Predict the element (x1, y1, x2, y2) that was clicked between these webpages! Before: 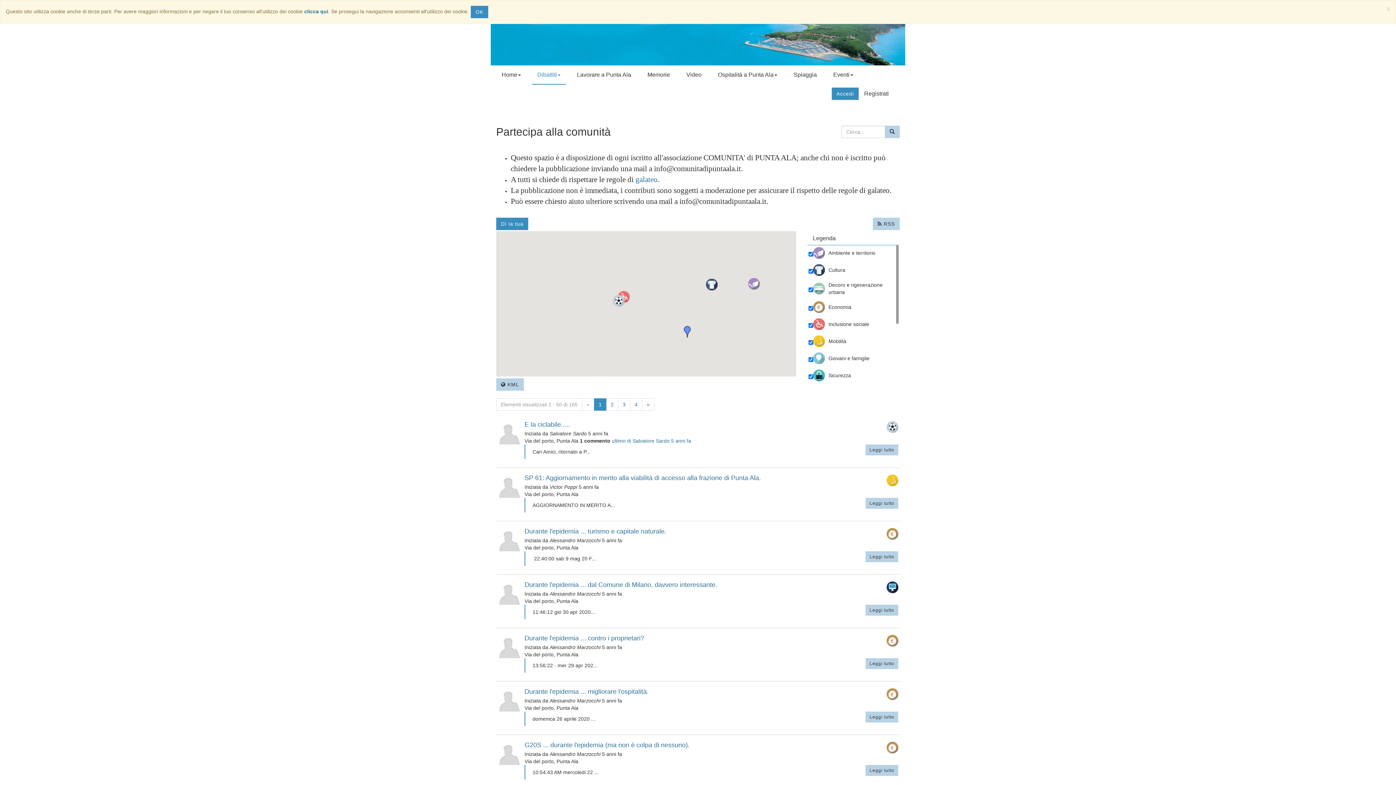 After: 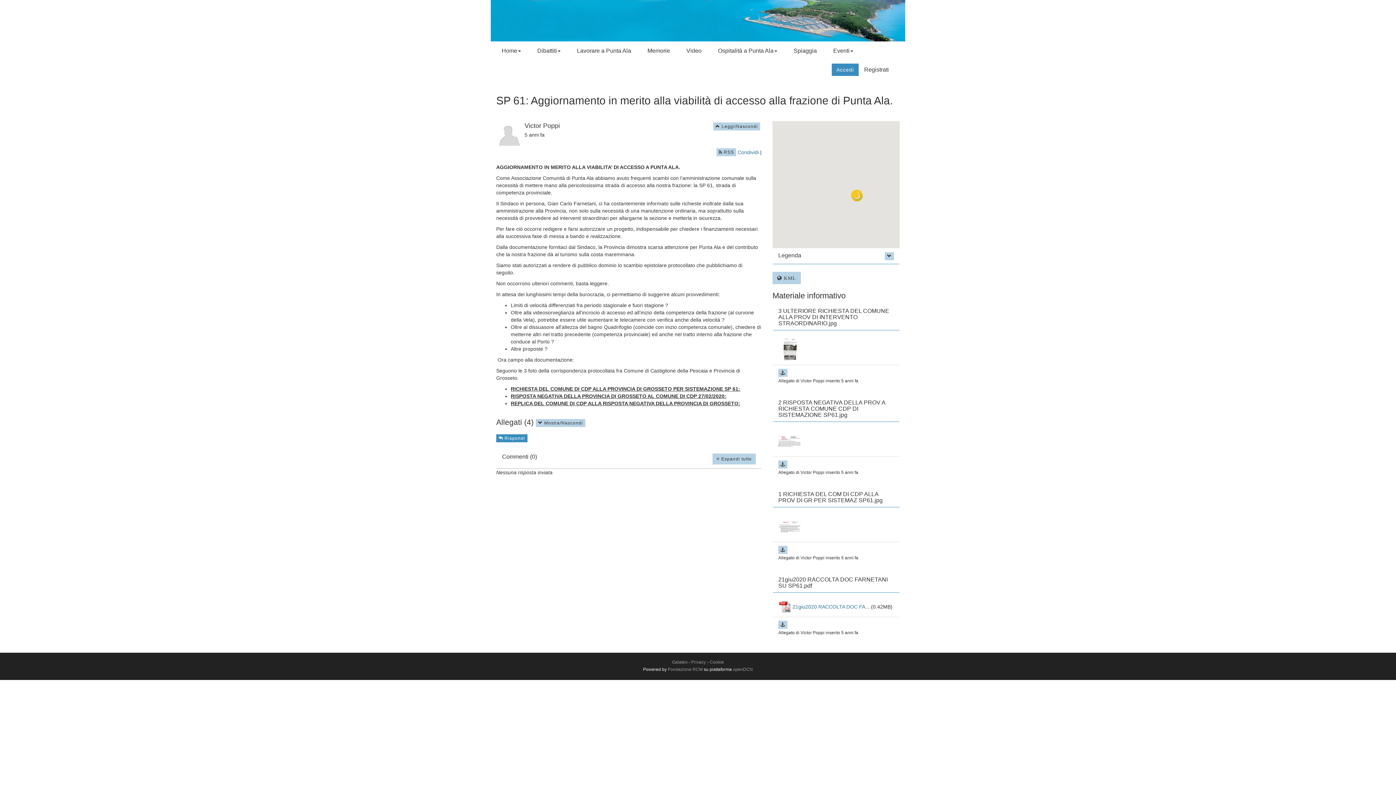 Action: bbox: (524, 474, 761, 481) label: SP 61: Aggiornamento in merito alla viabilità di accesso alla frazione di Punta Ala.